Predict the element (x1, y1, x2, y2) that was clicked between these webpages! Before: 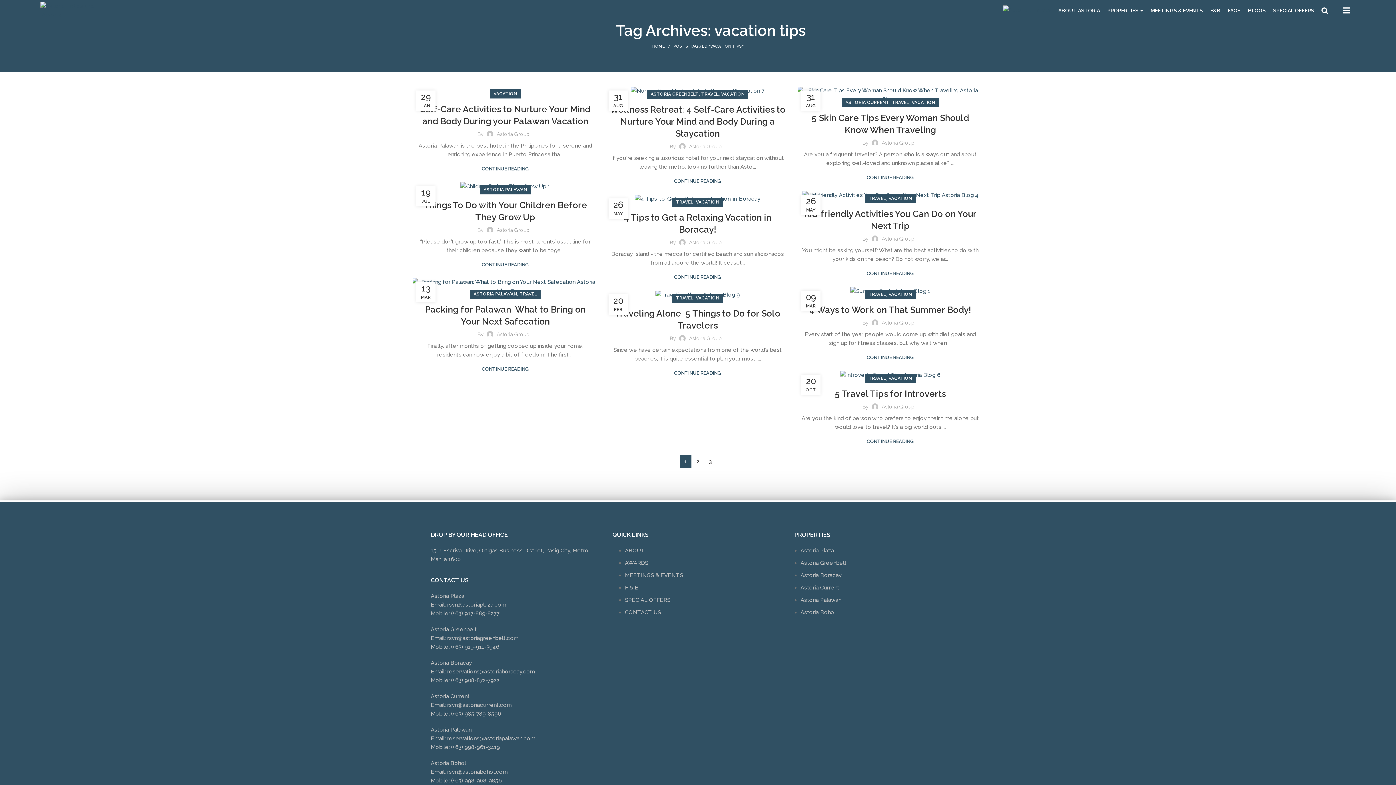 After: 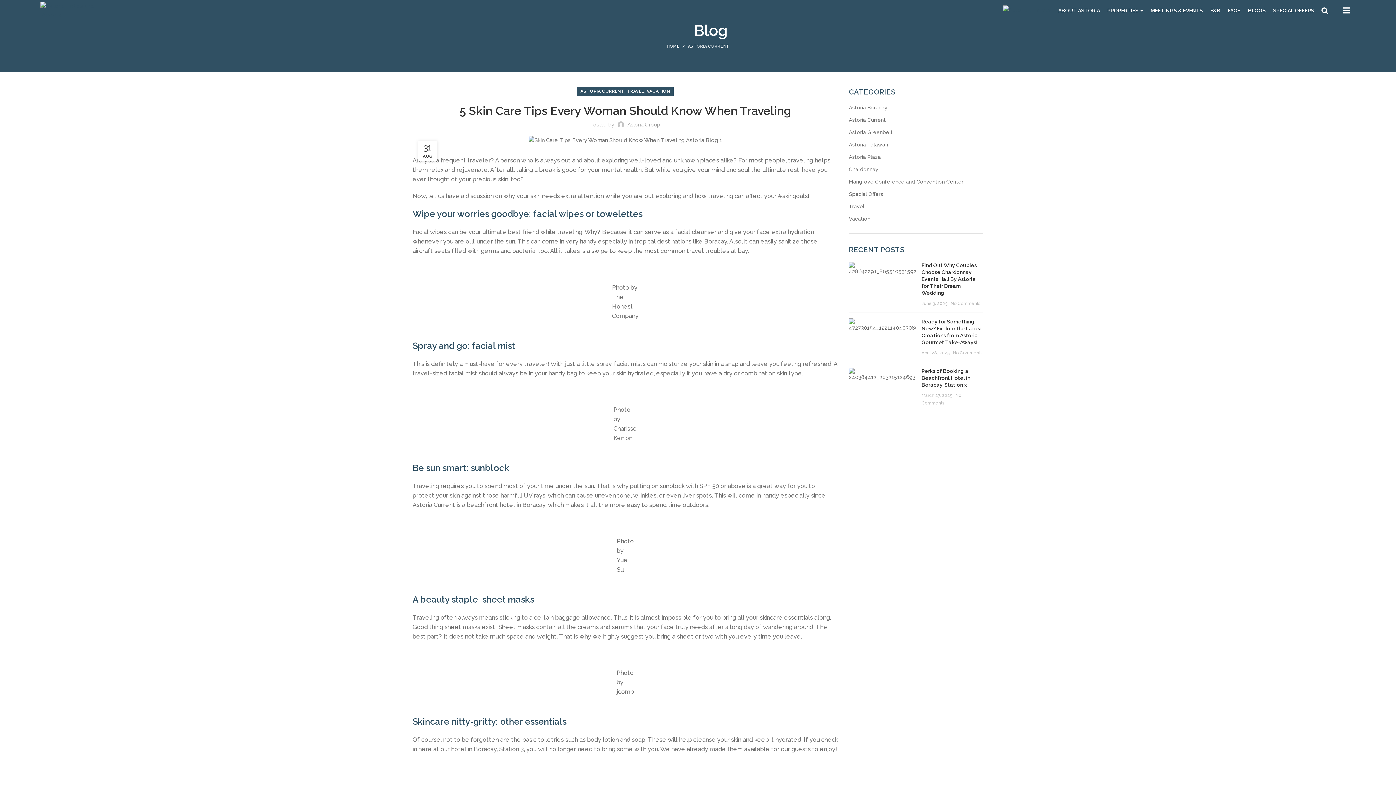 Action: bbox: (866, 175, 914, 180) label: CONTINUE READING